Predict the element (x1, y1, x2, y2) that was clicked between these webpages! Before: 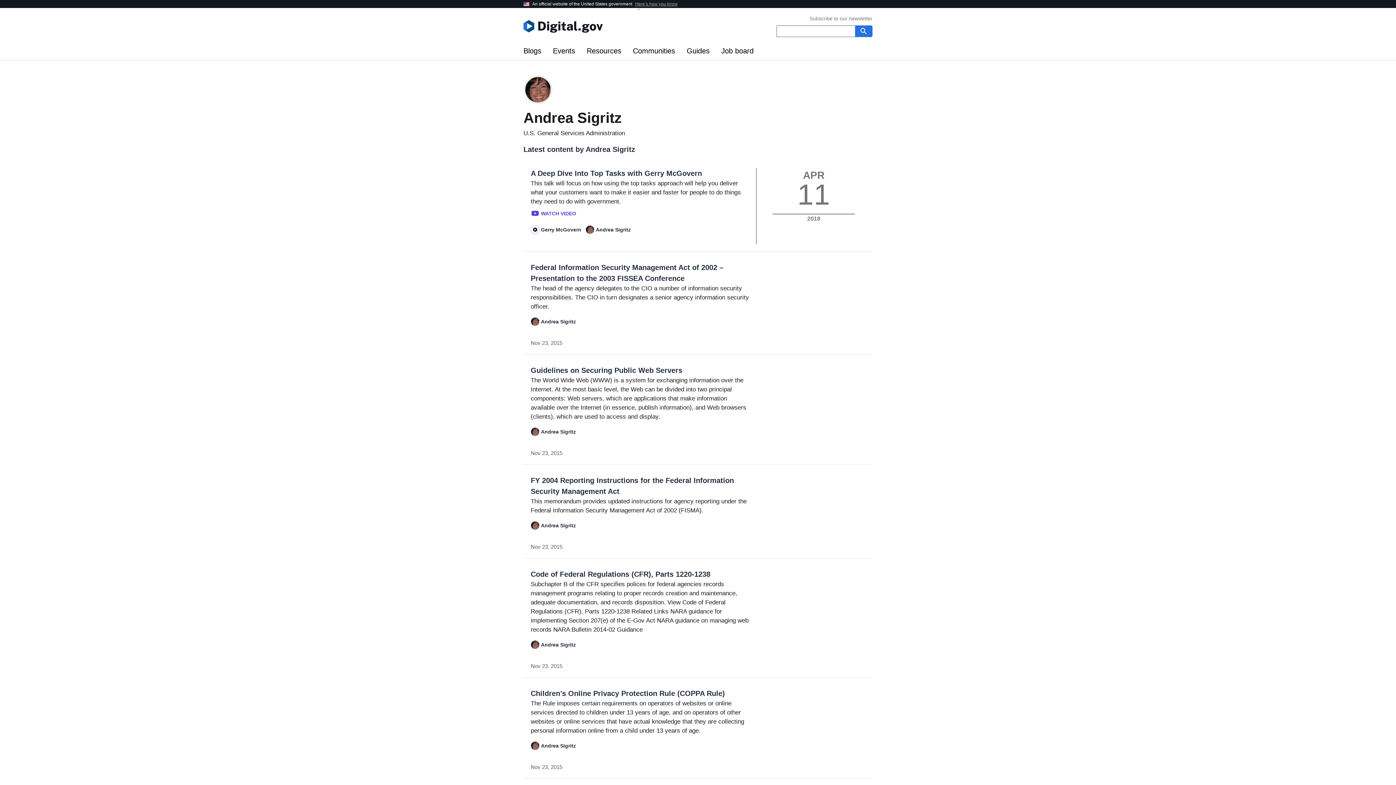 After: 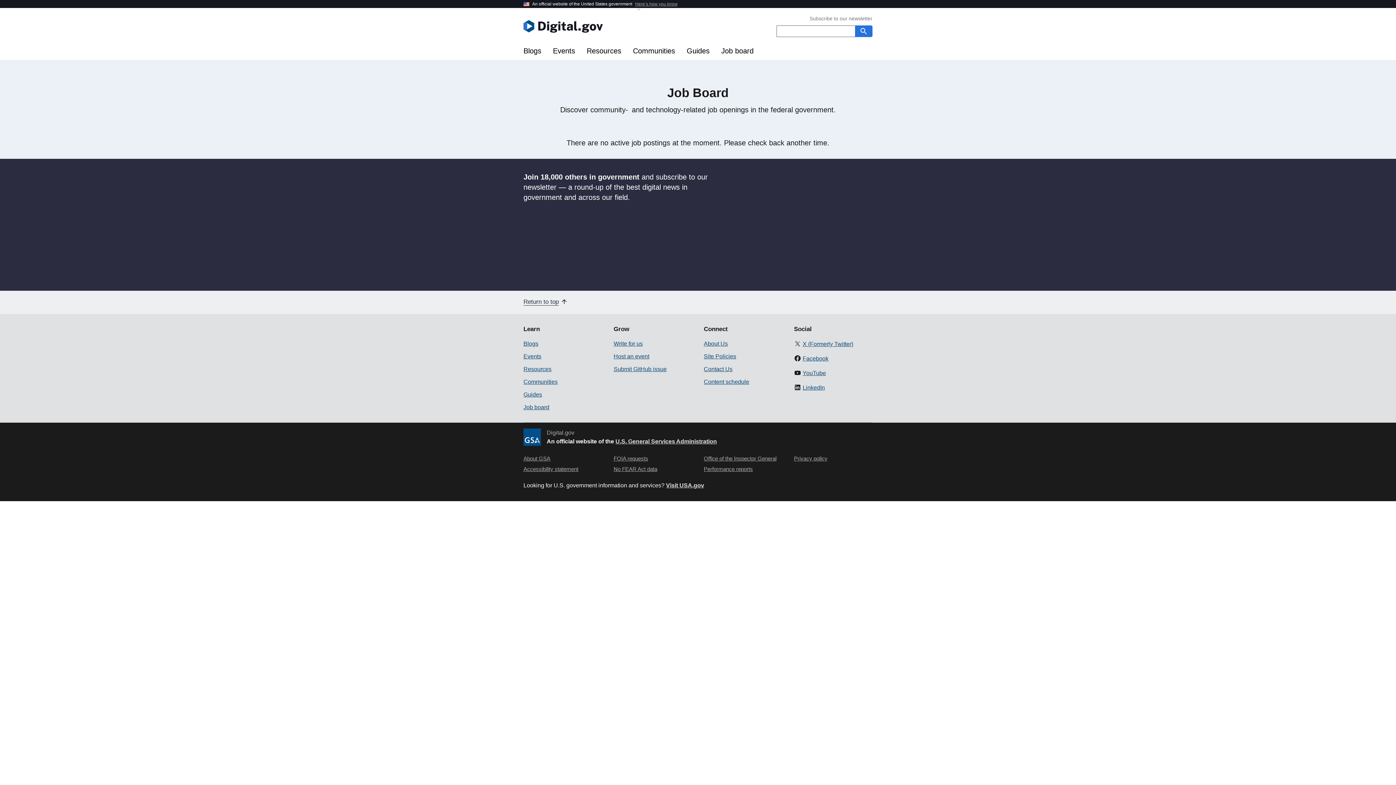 Action: label: Job board bbox: (715, 41, 759, 60)